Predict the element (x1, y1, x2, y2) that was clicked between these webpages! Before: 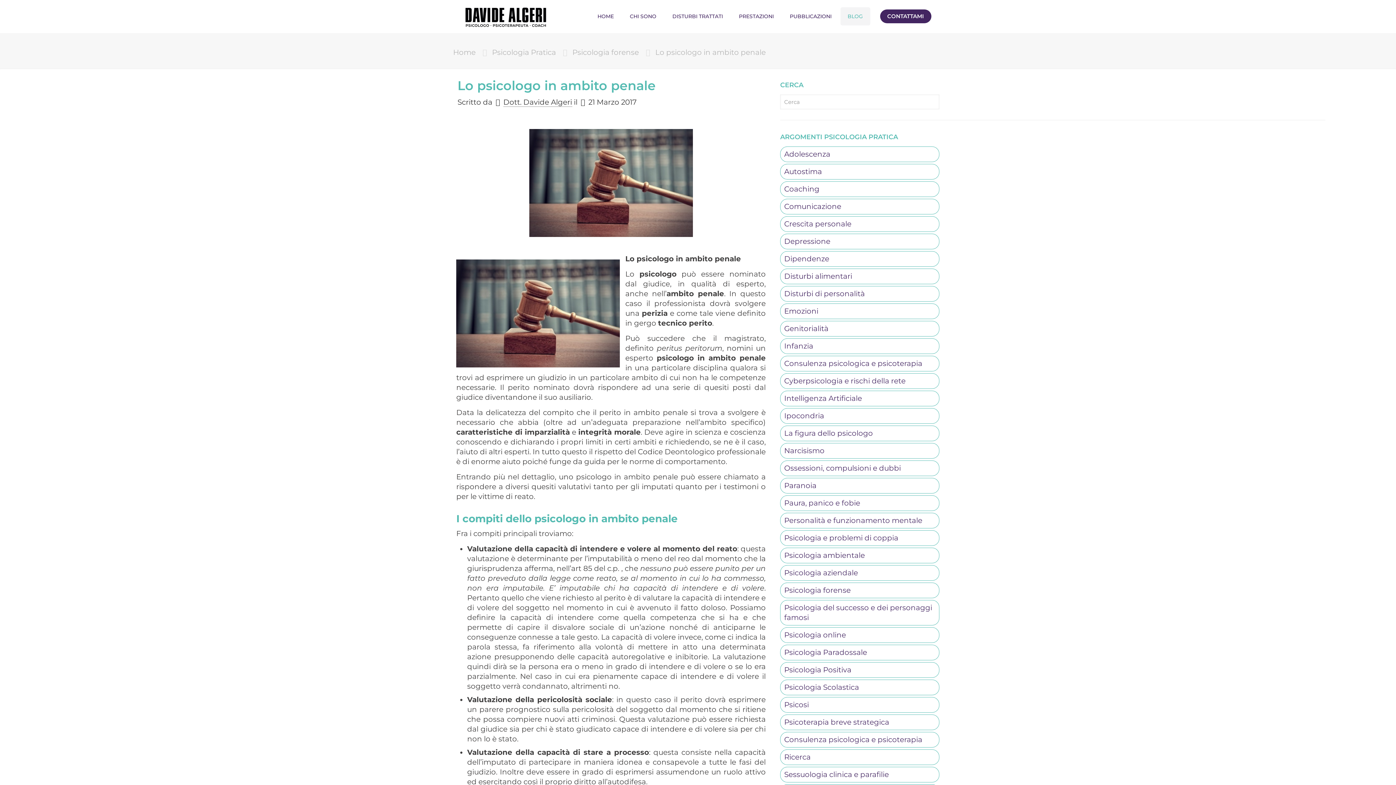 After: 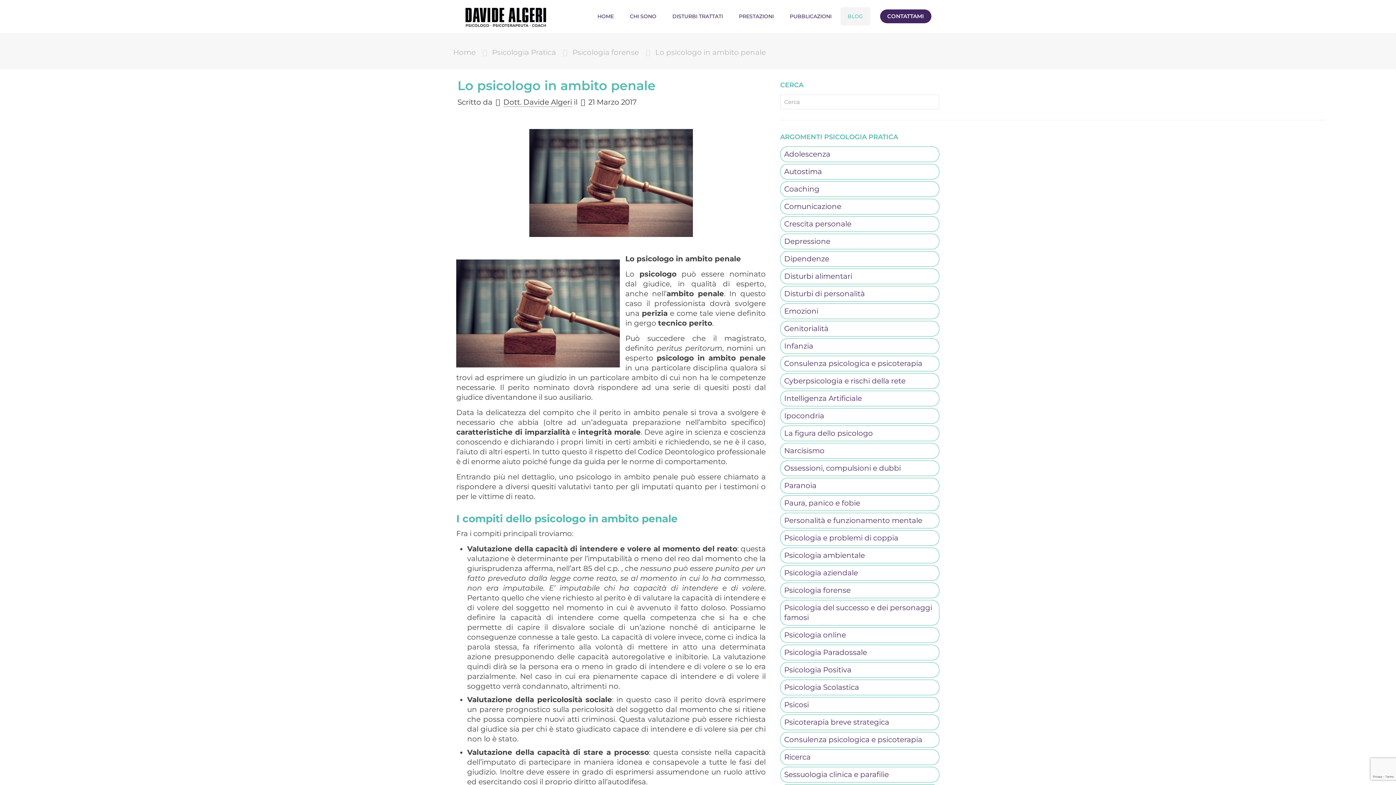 Action: bbox: (731, 7, 781, 25) label: PRESTAZIONI